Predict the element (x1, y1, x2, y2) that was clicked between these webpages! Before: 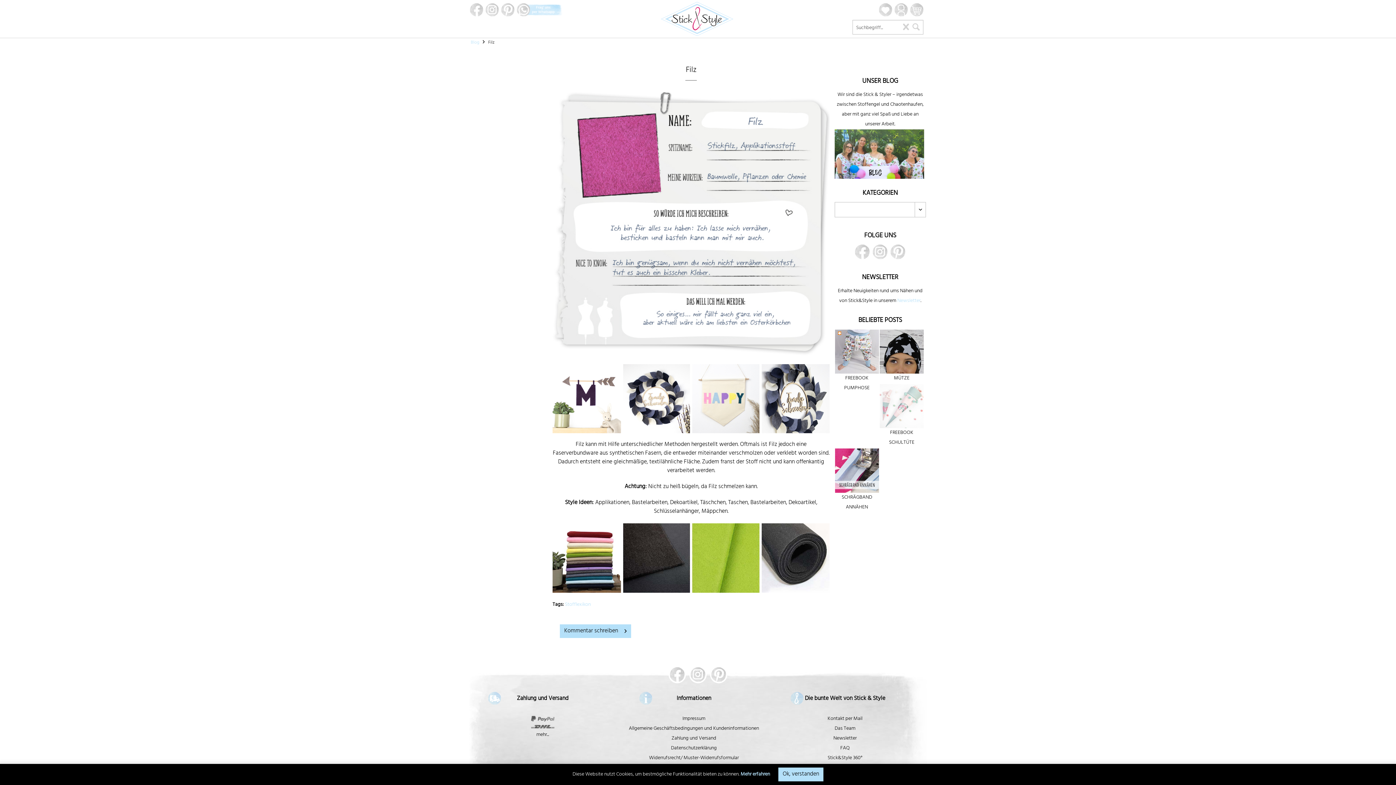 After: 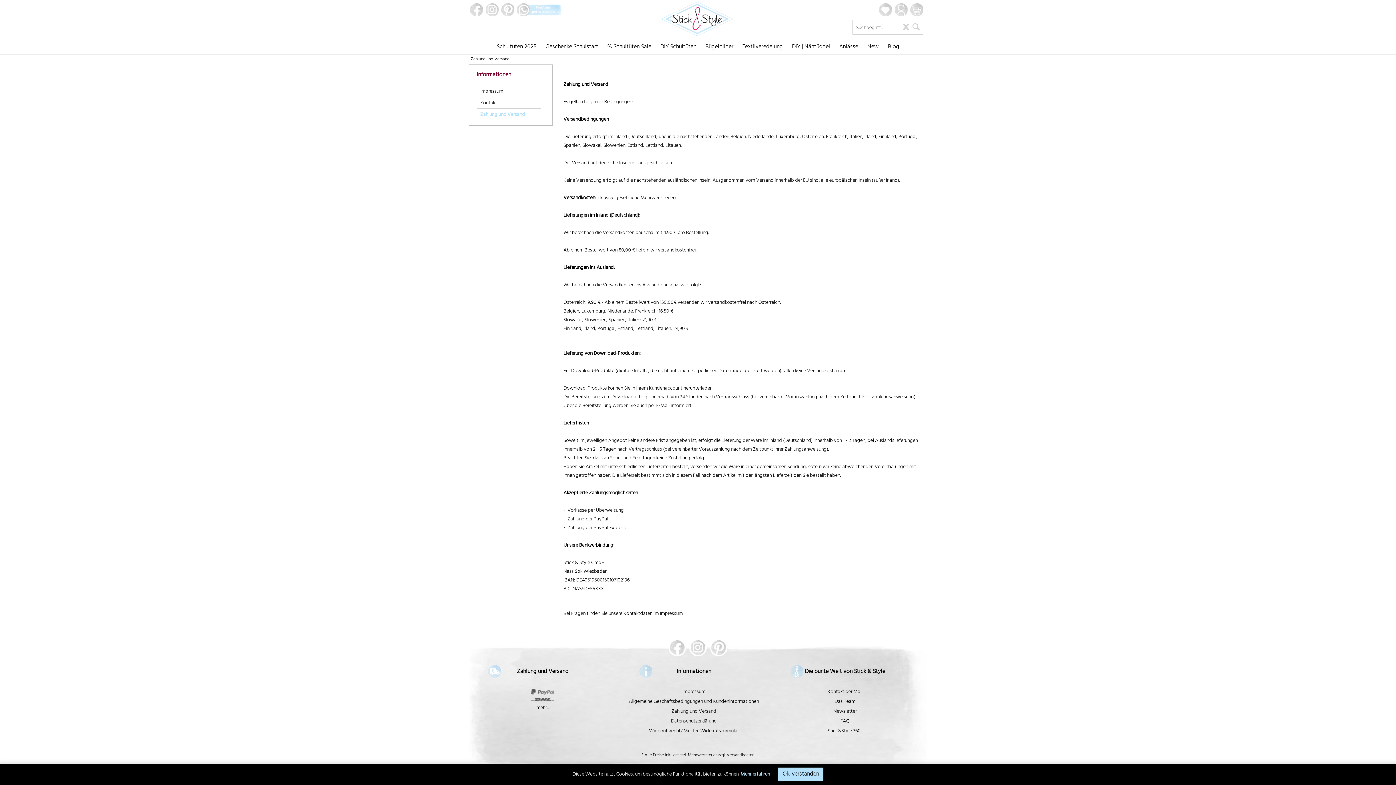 Action: label: mehr... bbox: (536, 730, 549, 740)